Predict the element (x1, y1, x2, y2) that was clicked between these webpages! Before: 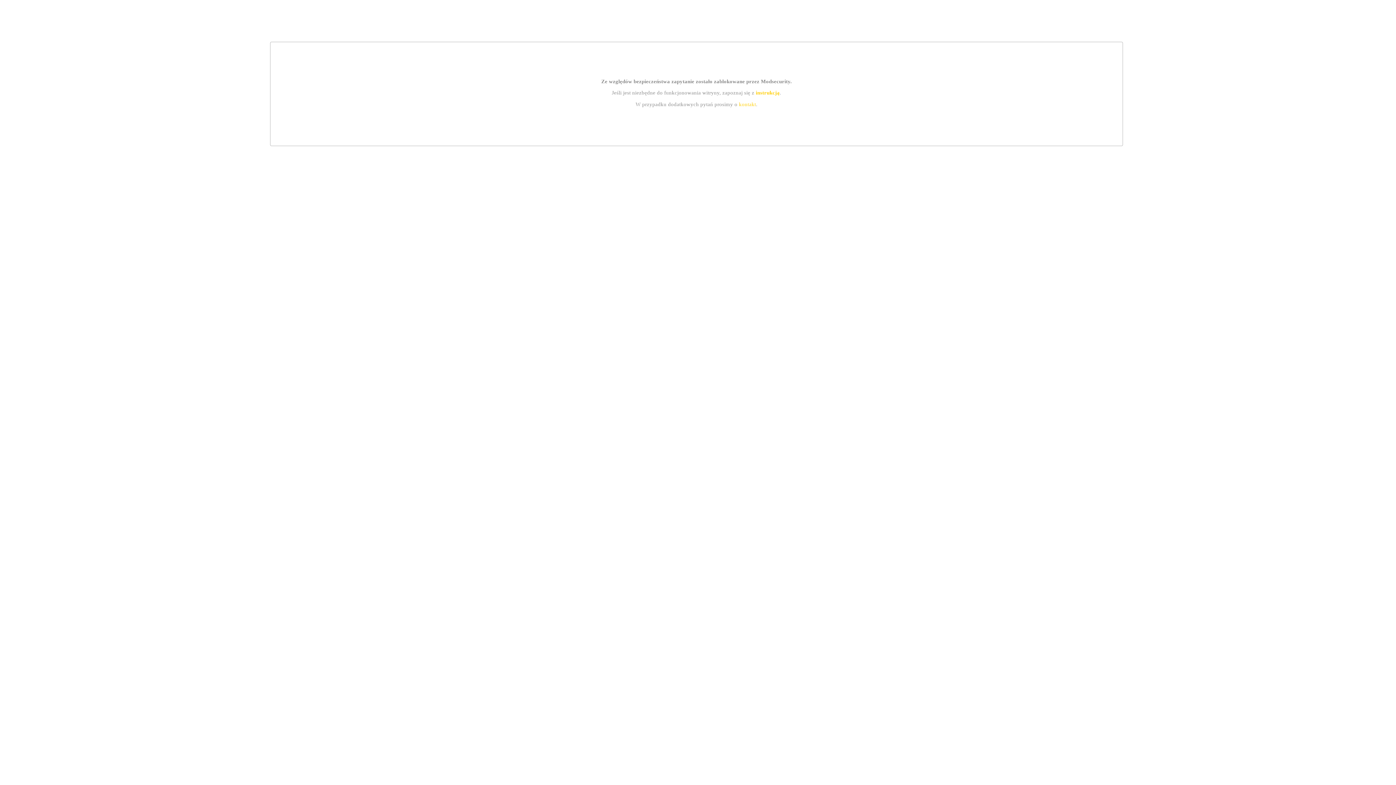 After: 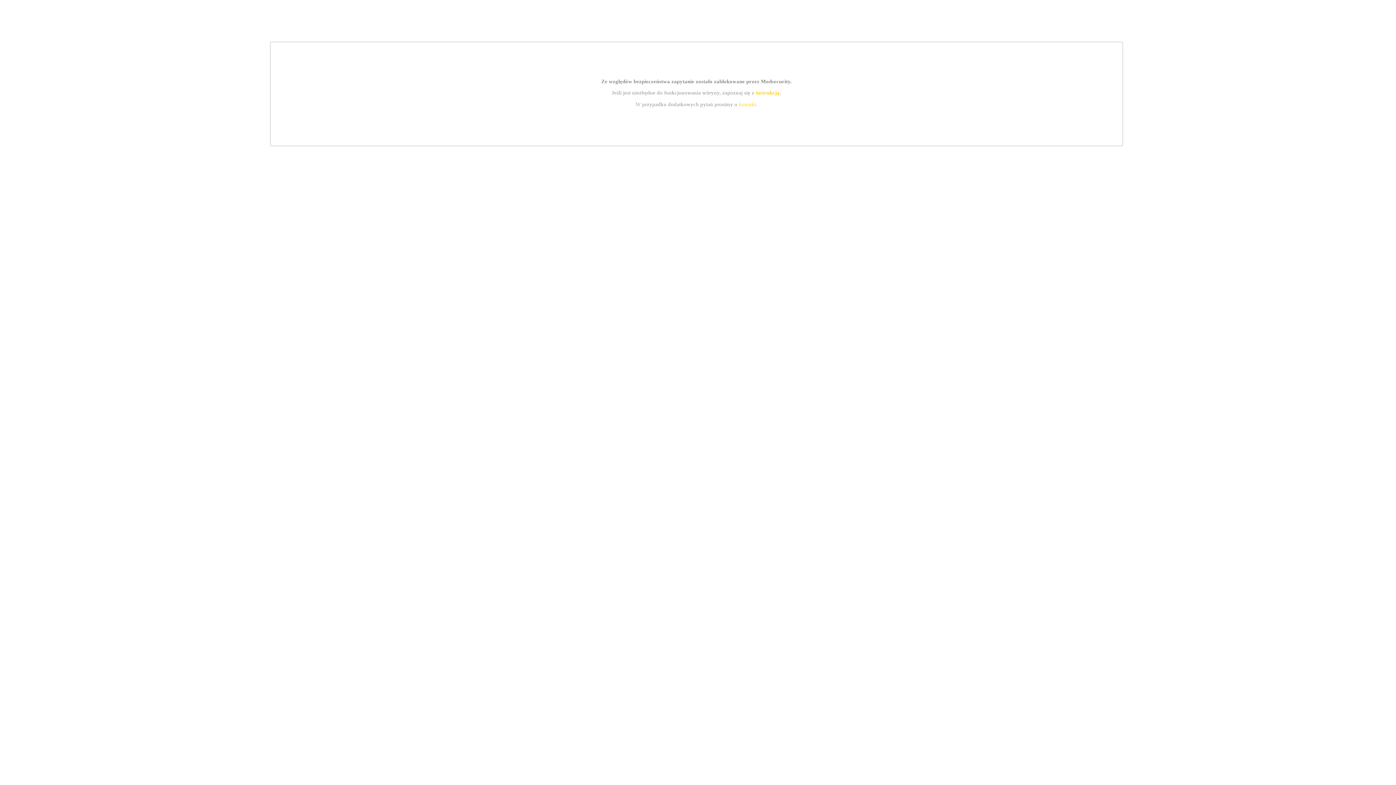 Action: bbox: (755, 89, 779, 95) label: instrukcją